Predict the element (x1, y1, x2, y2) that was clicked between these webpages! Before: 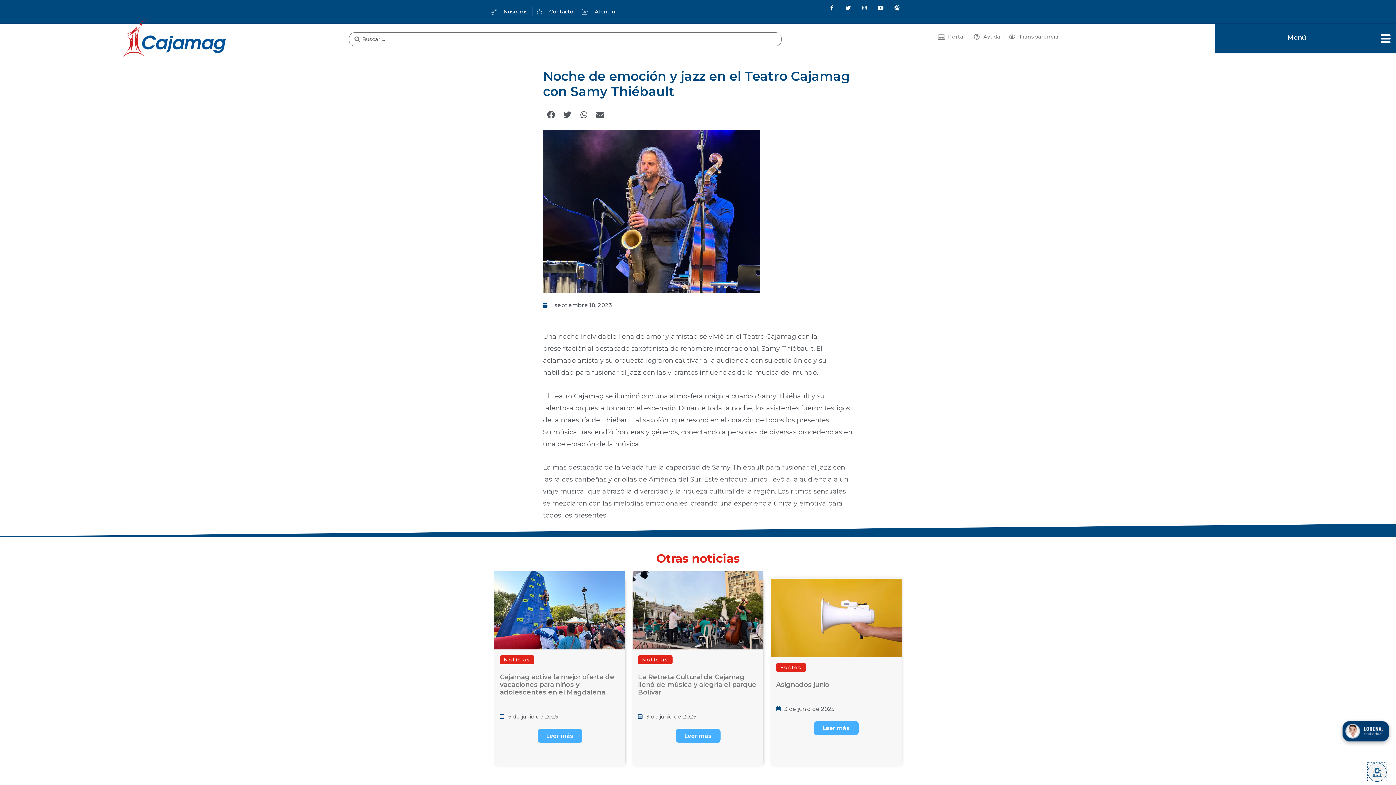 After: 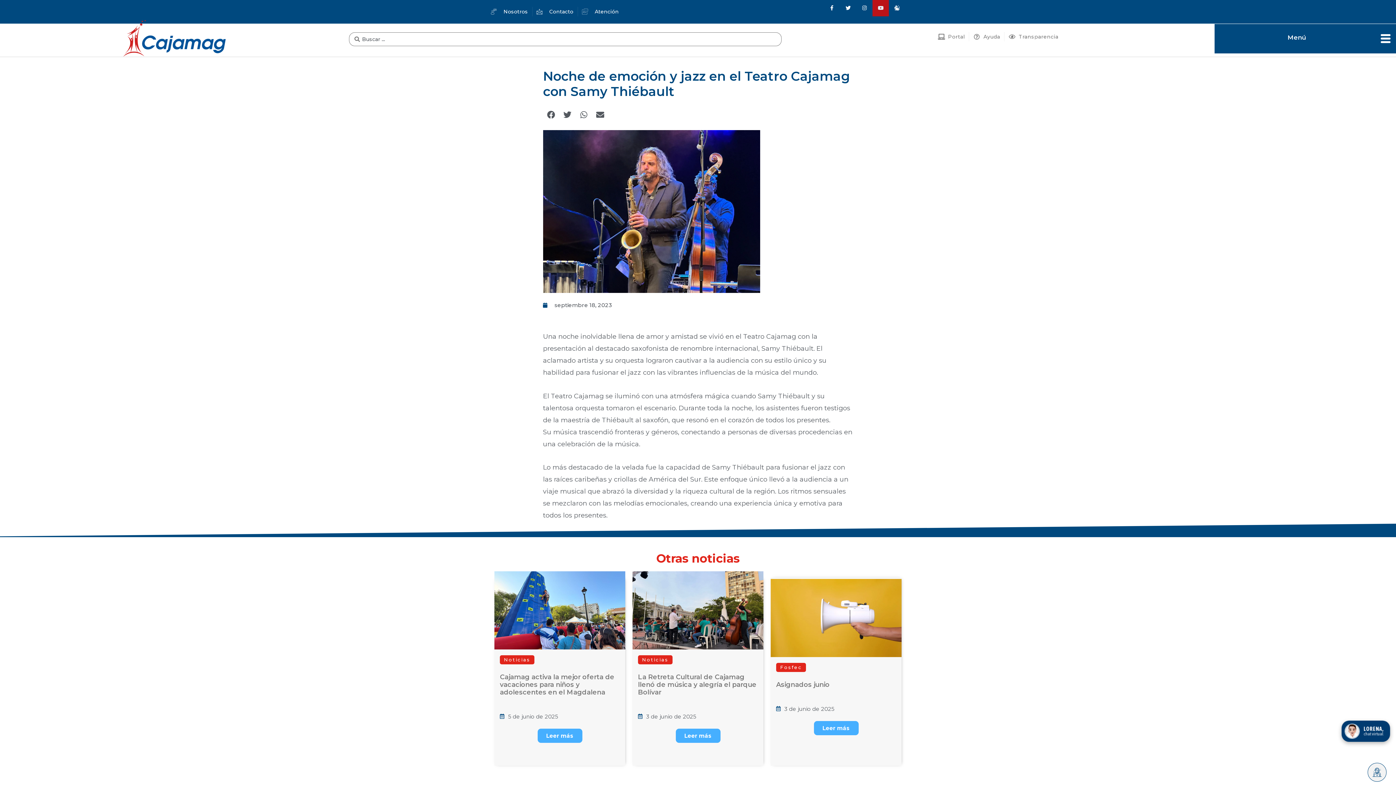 Action: bbox: (872, 0, 889, 16) label: Youtube